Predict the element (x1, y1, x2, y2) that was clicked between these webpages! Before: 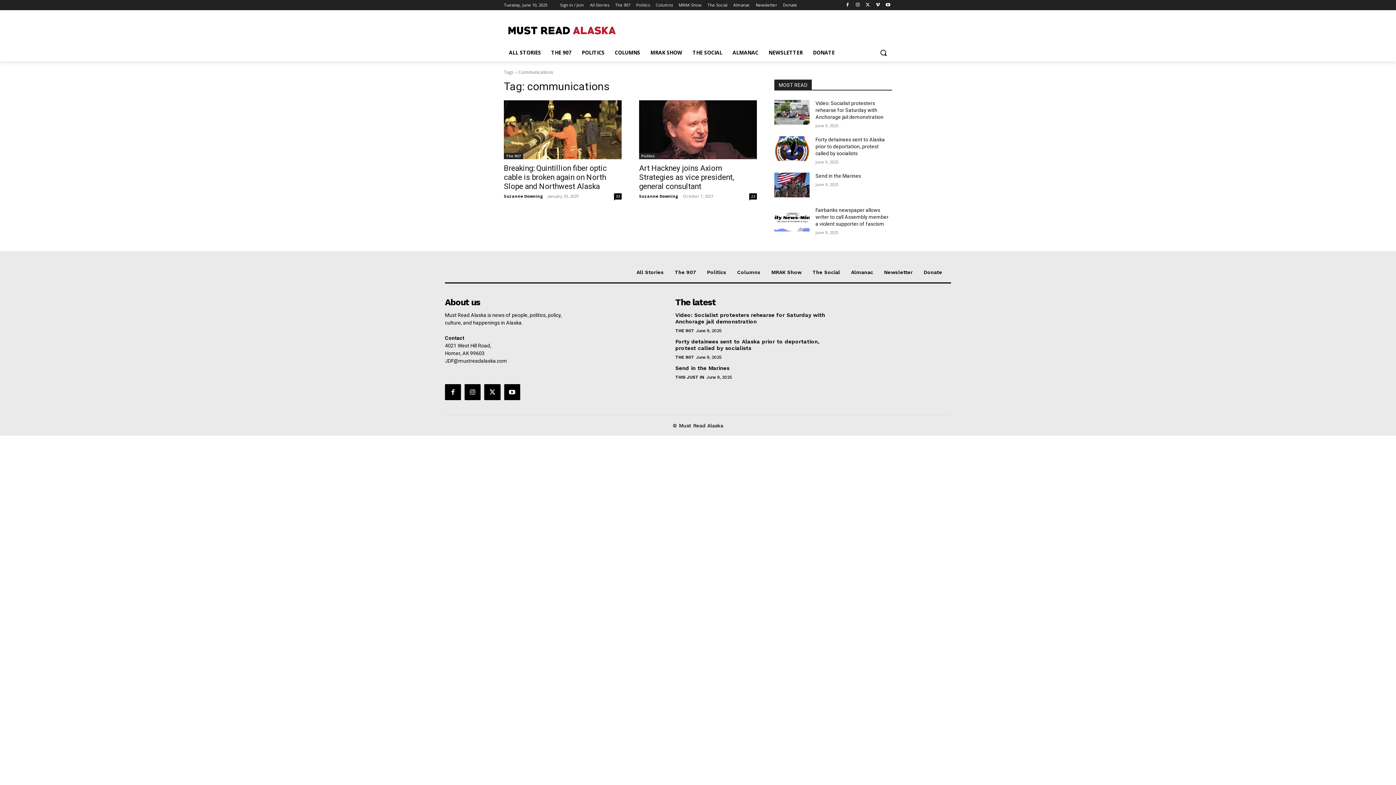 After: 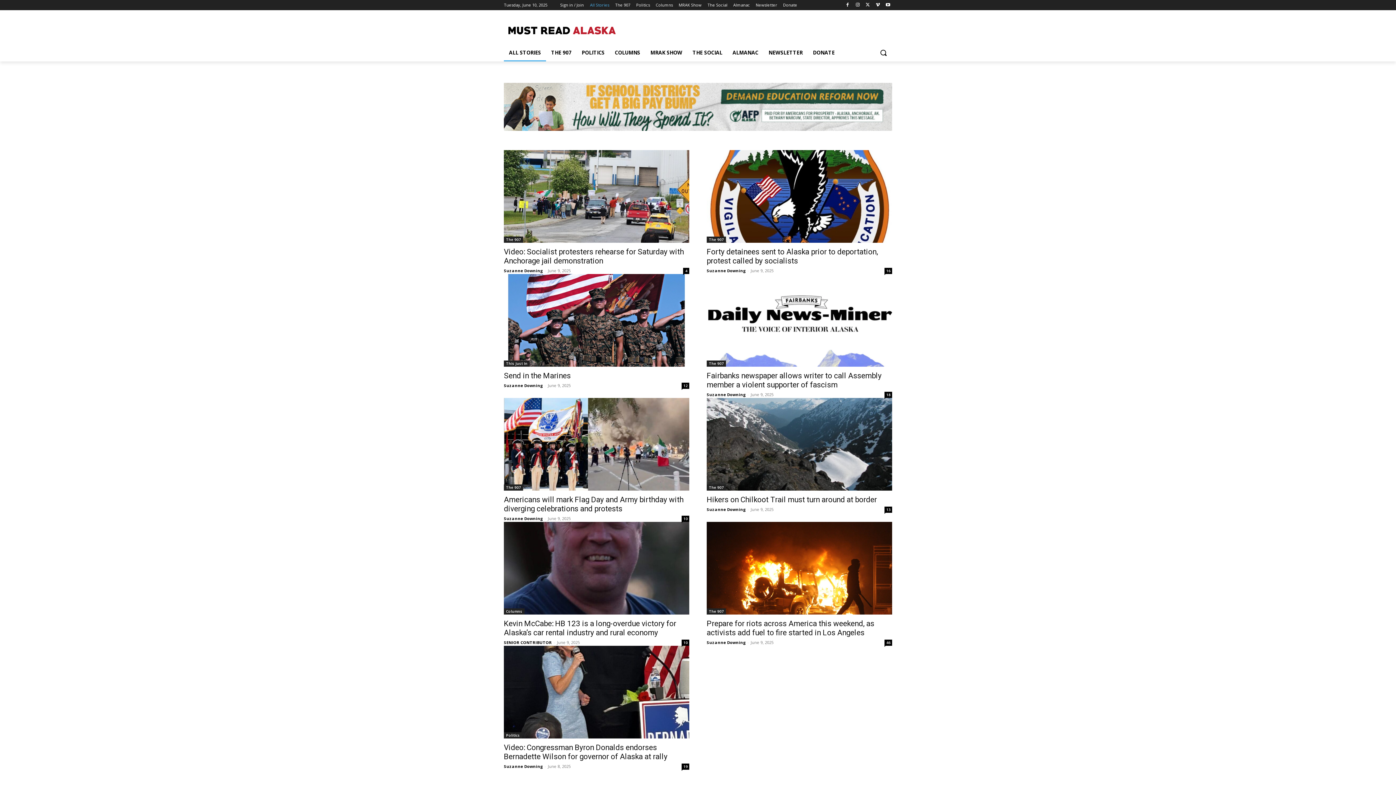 Action: label: All Stories bbox: (636, 269, 664, 275)